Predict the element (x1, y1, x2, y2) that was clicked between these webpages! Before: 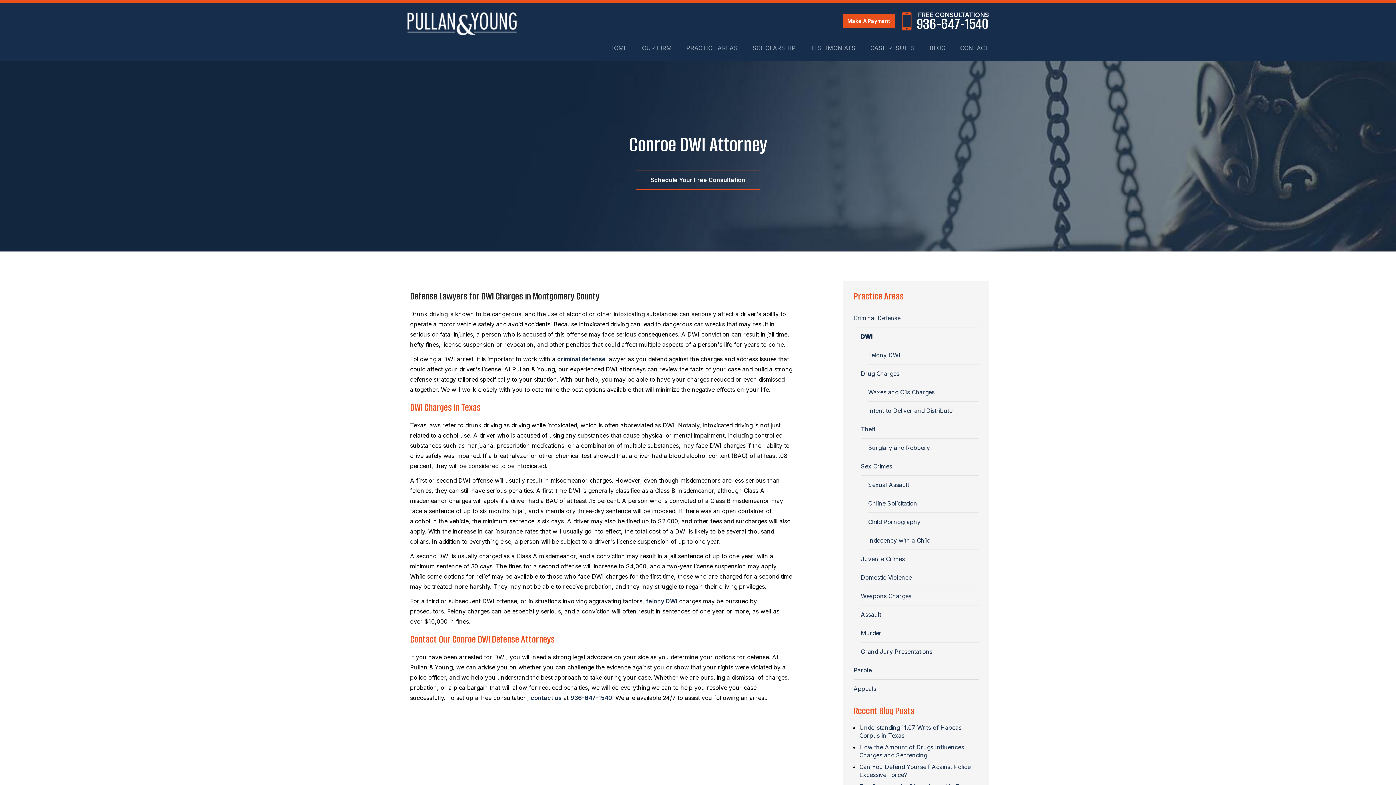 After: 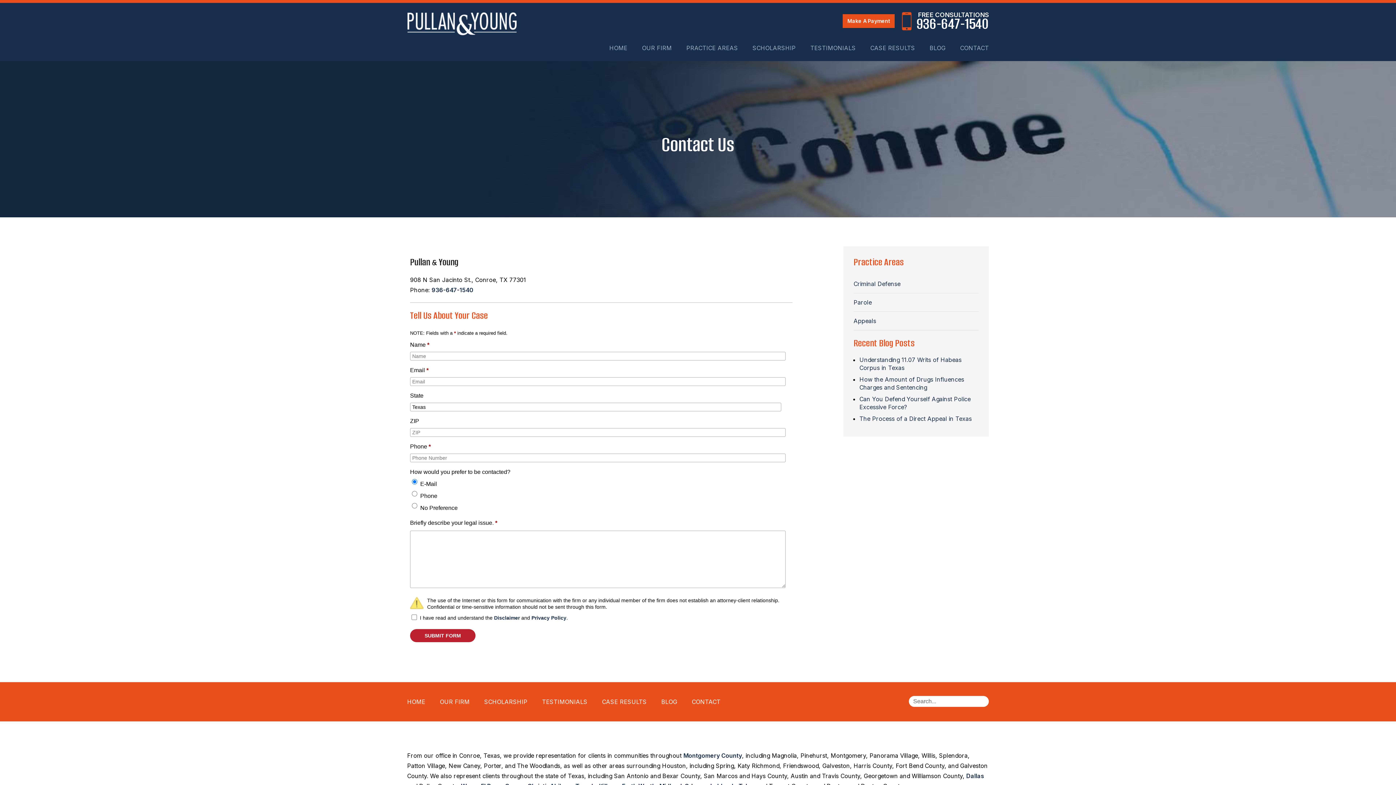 Action: bbox: (960, 44, 989, 51) label: CONTACT